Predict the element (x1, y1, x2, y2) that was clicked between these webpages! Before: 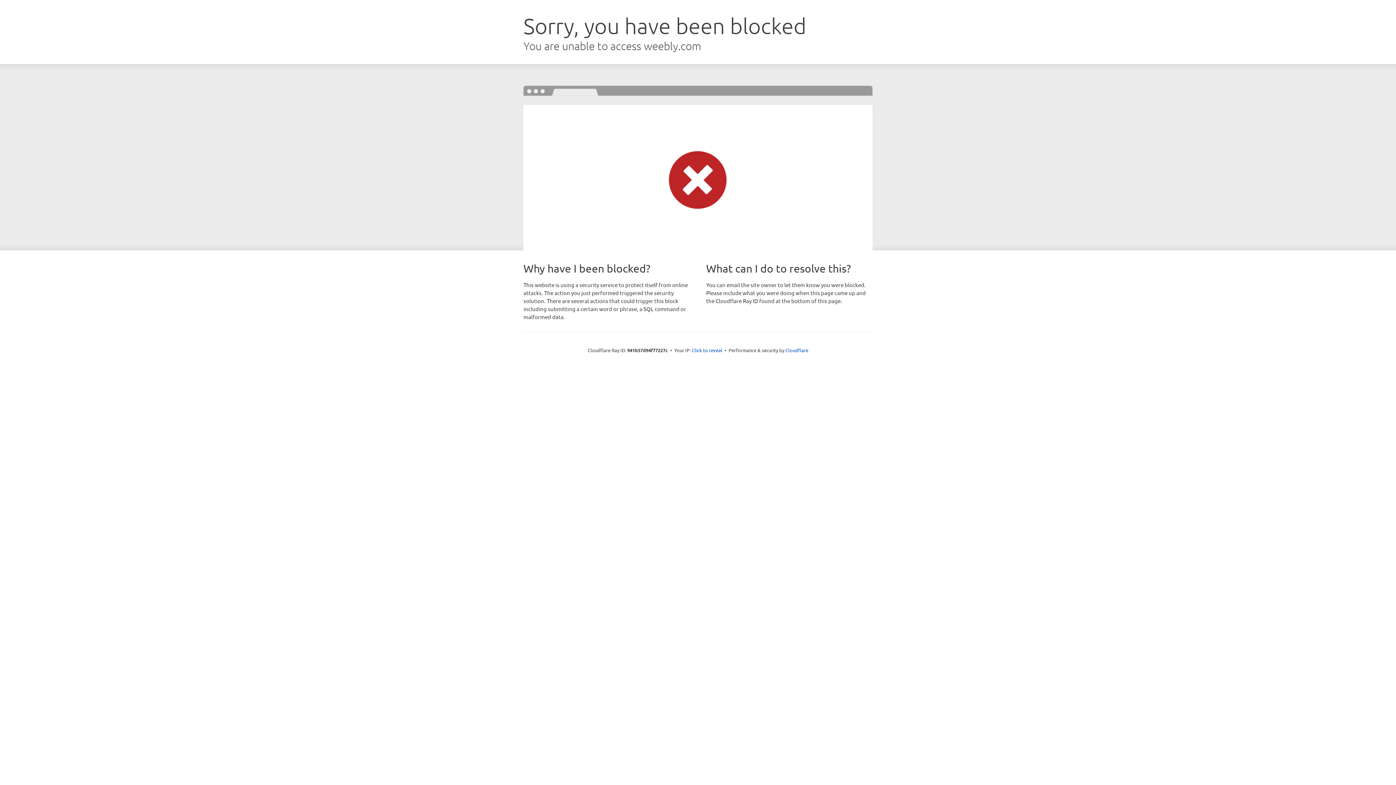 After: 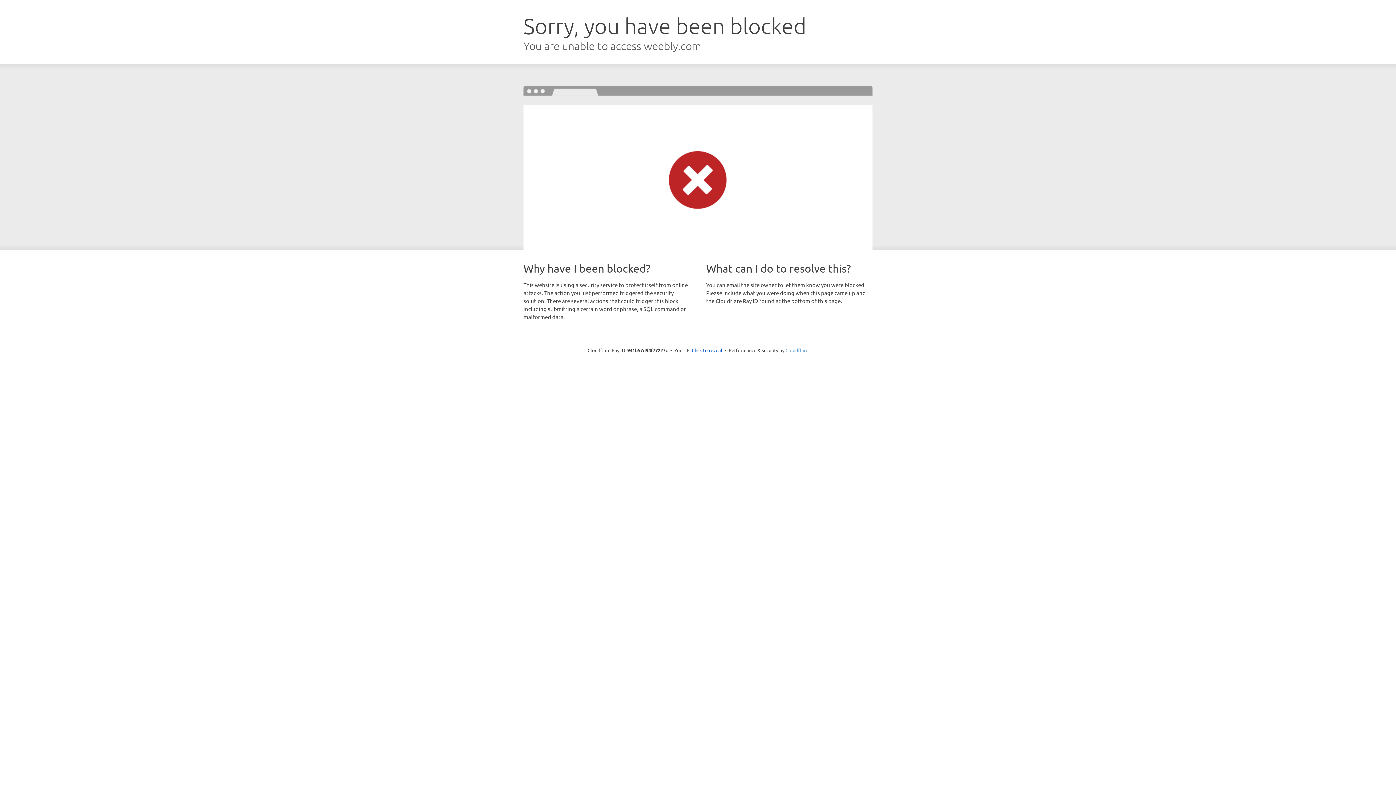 Action: bbox: (785, 347, 808, 353) label: Cloudflare